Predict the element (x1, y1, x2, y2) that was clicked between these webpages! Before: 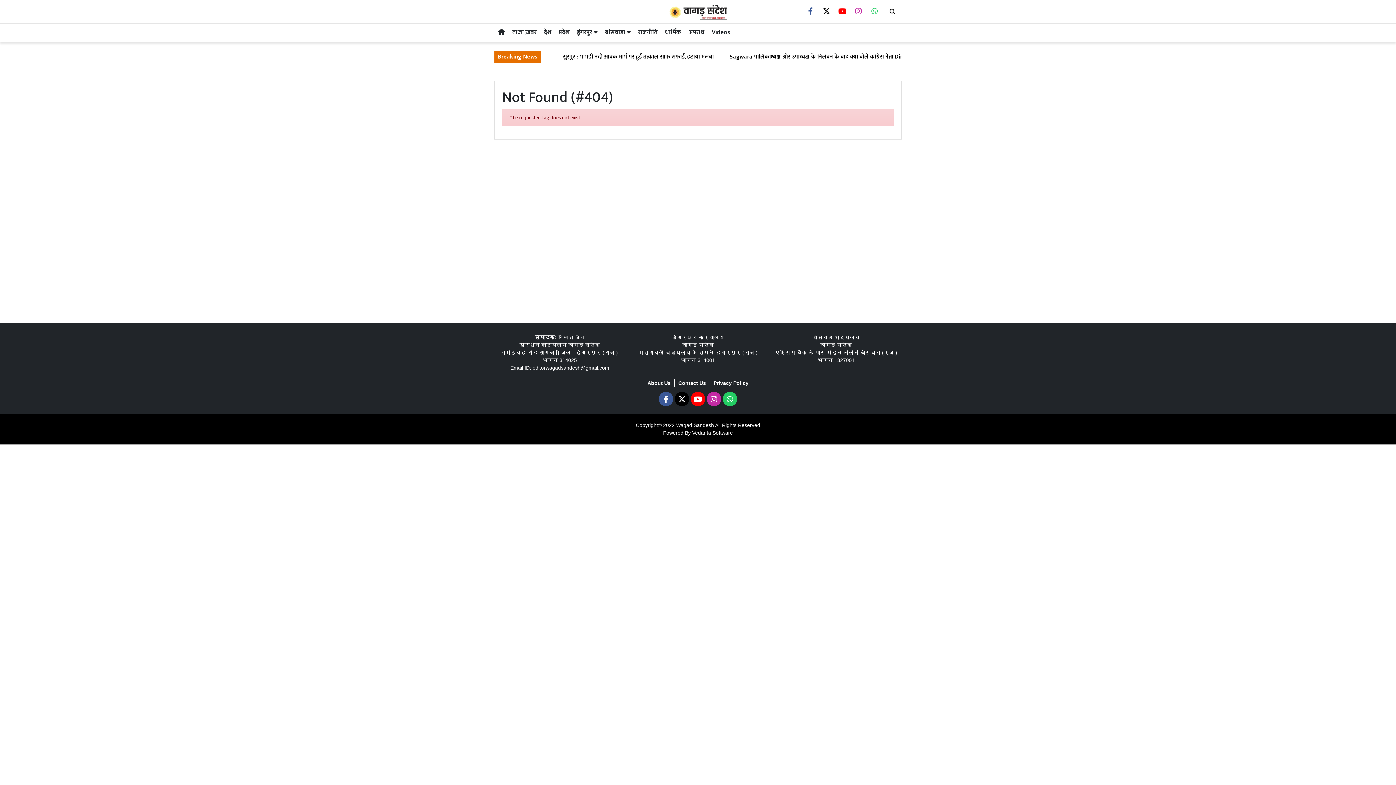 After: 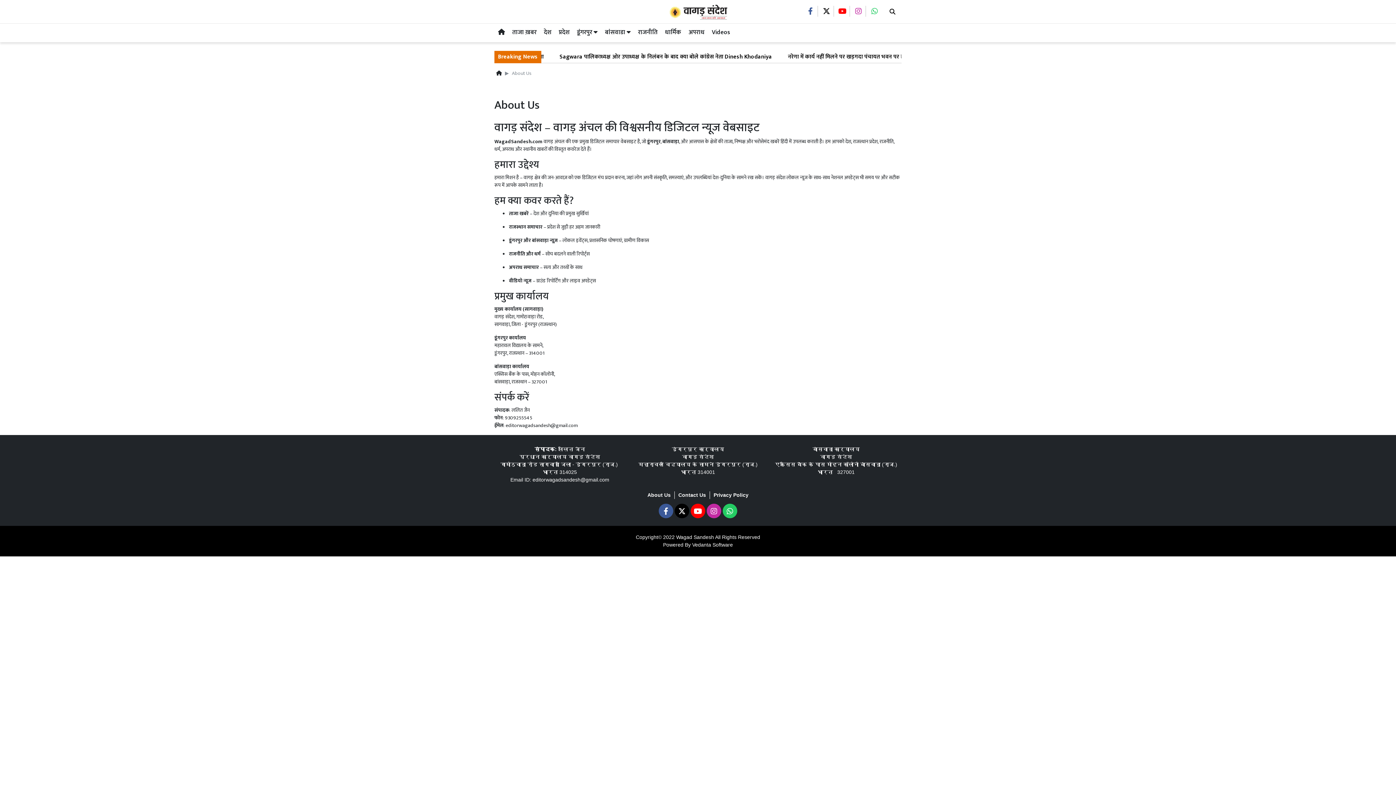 Action: bbox: (647, 380, 670, 386) label: About Us